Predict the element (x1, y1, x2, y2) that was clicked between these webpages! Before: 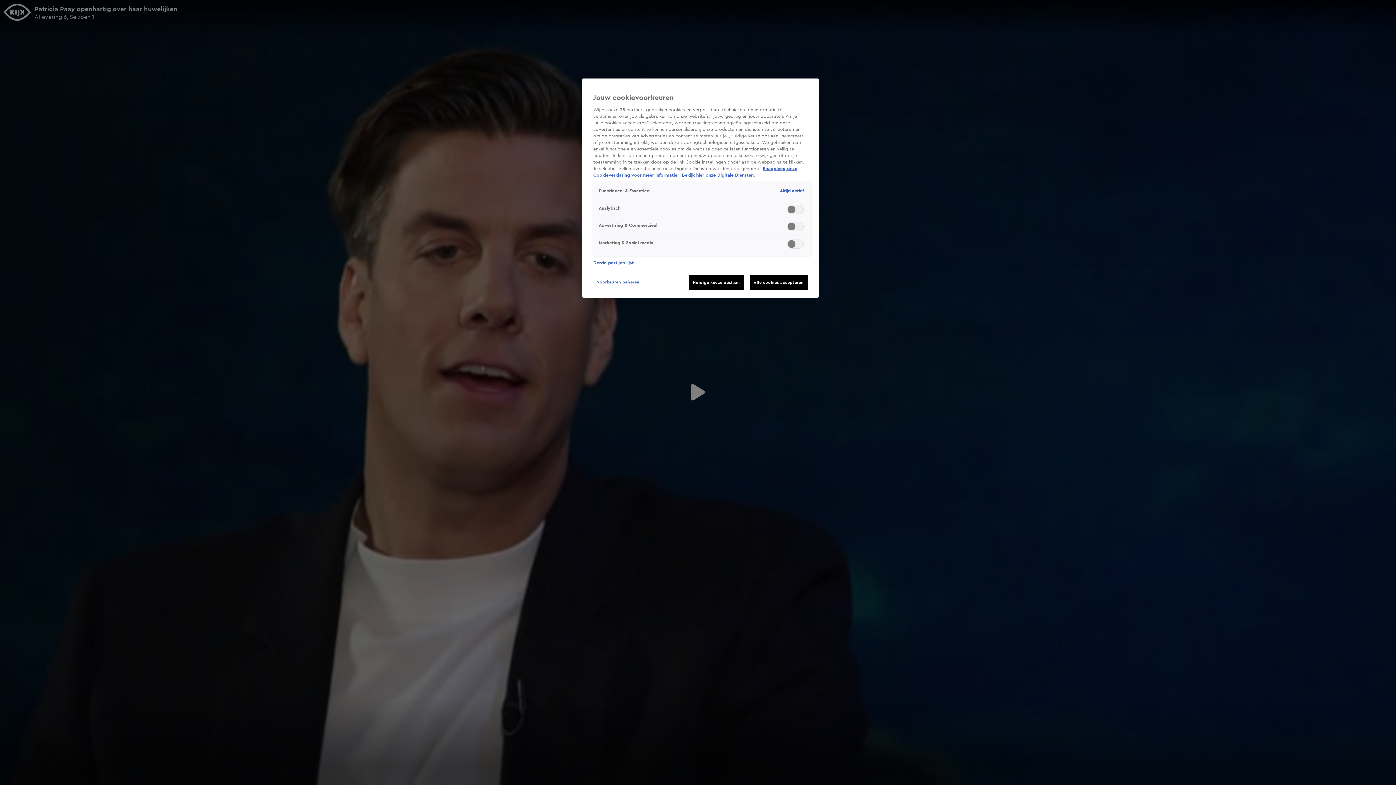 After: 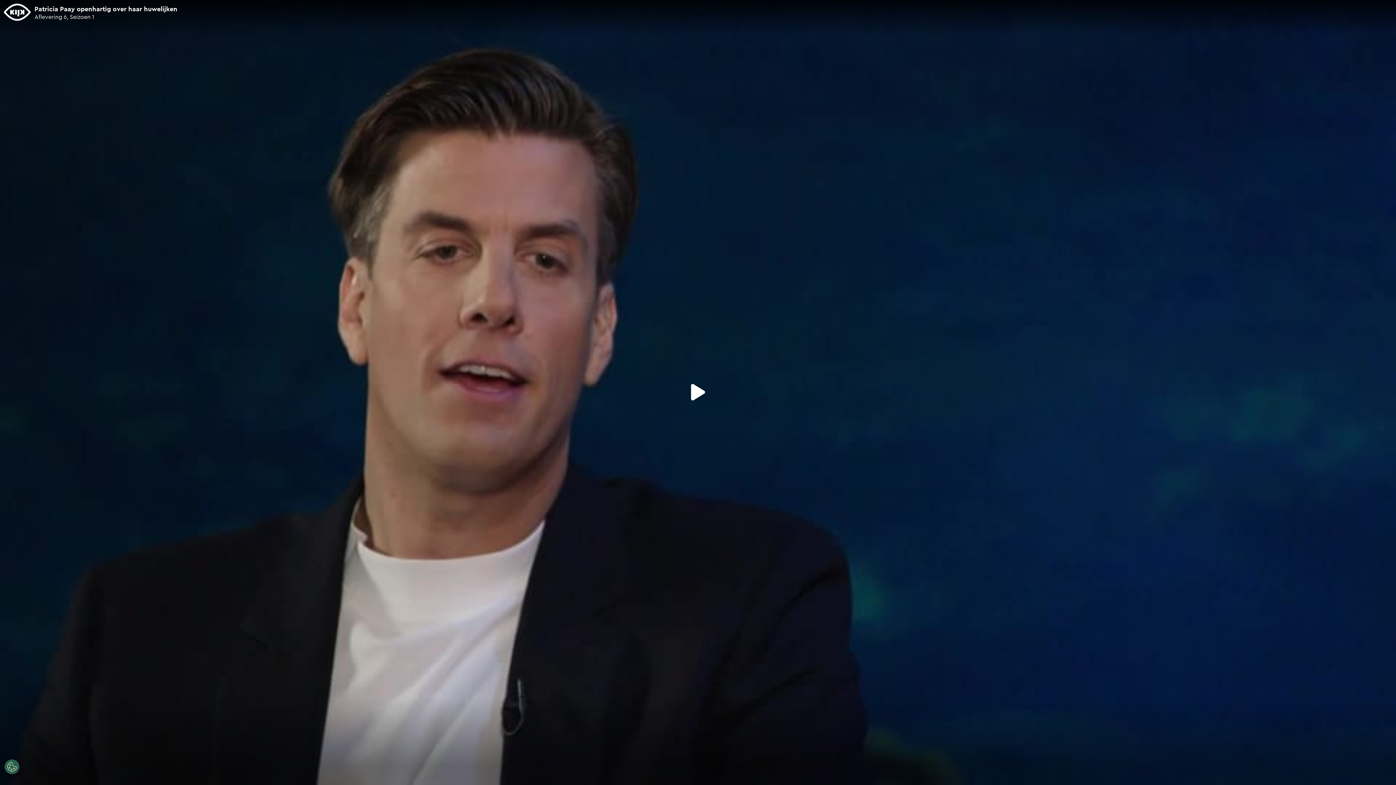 Action: label: Alle cookies accepteren bbox: (749, 275, 808, 290)